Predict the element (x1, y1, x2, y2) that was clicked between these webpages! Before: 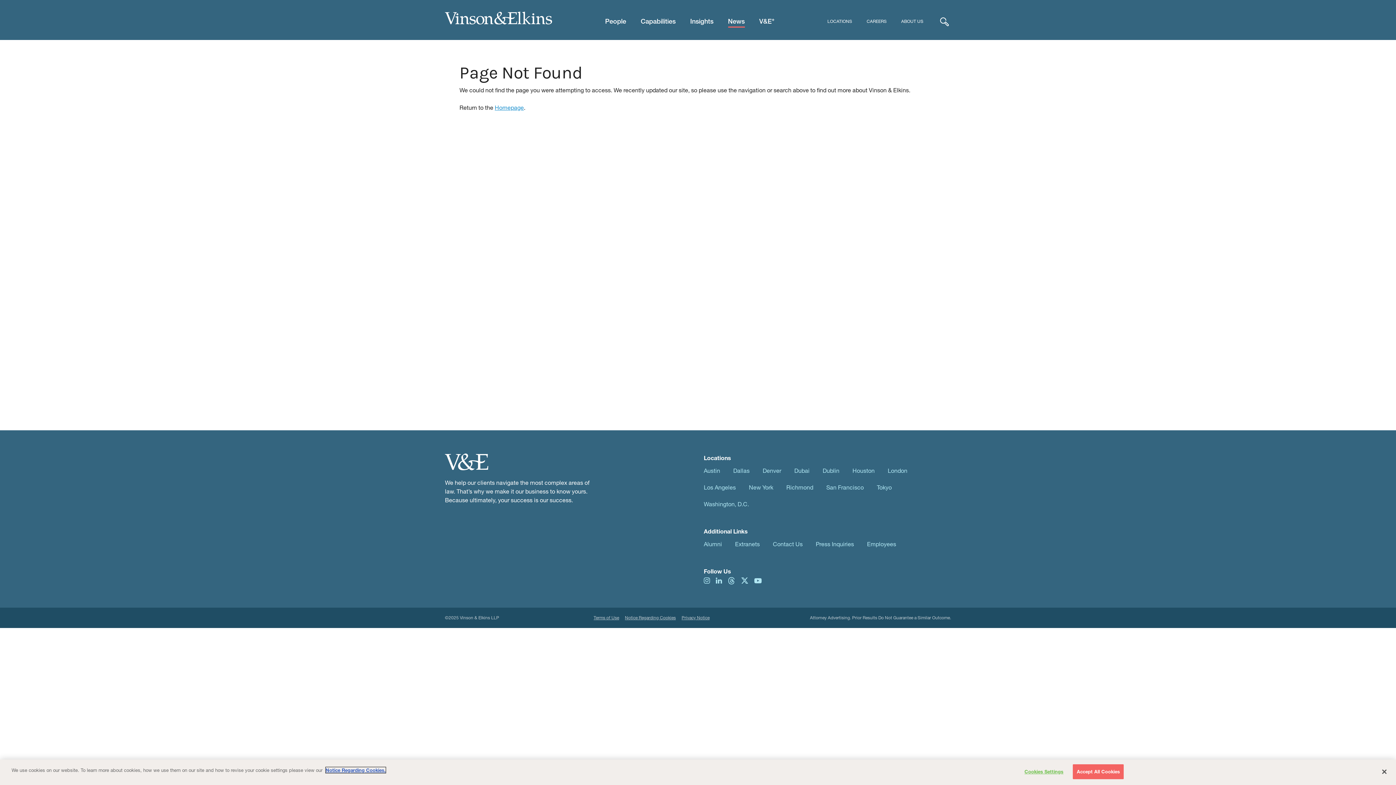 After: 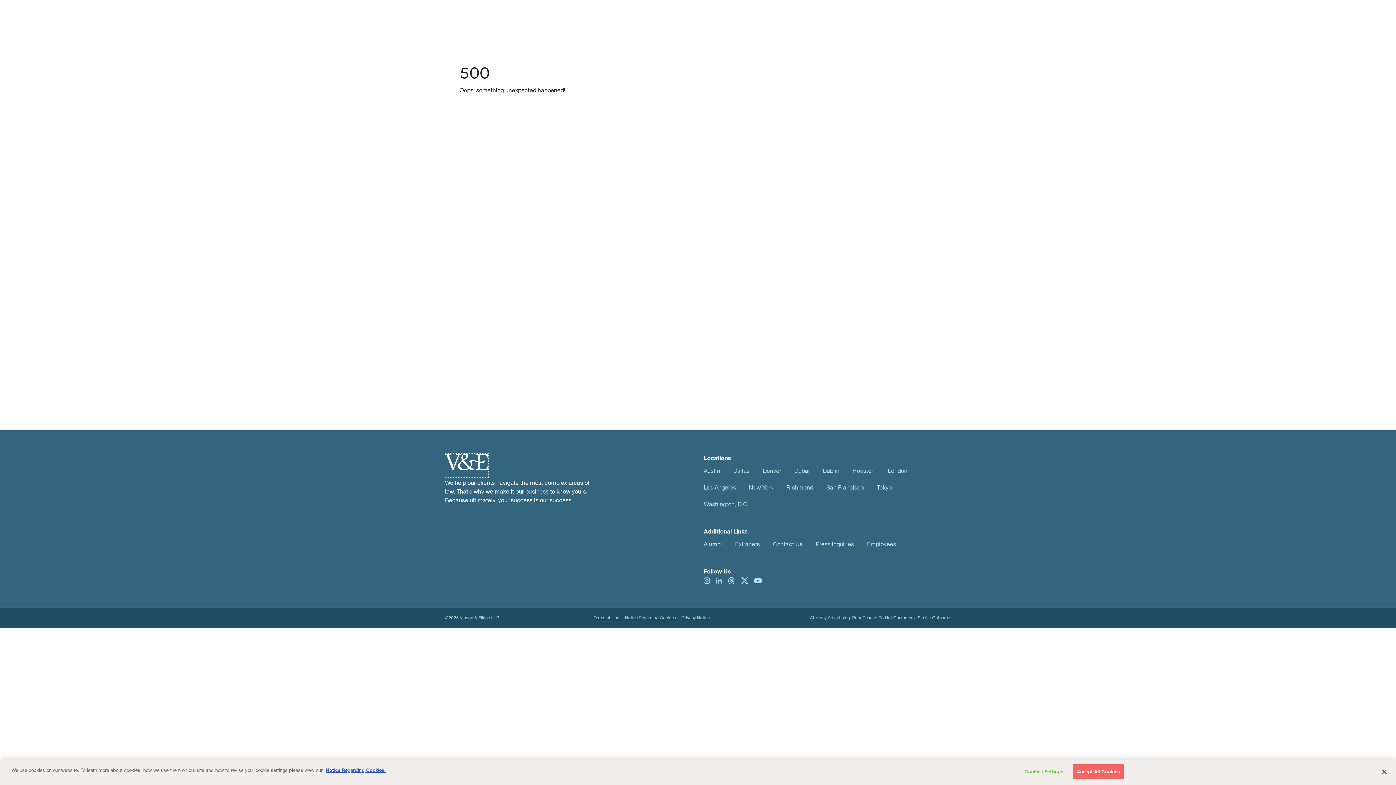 Action: bbox: (445, 470, 488, 477)